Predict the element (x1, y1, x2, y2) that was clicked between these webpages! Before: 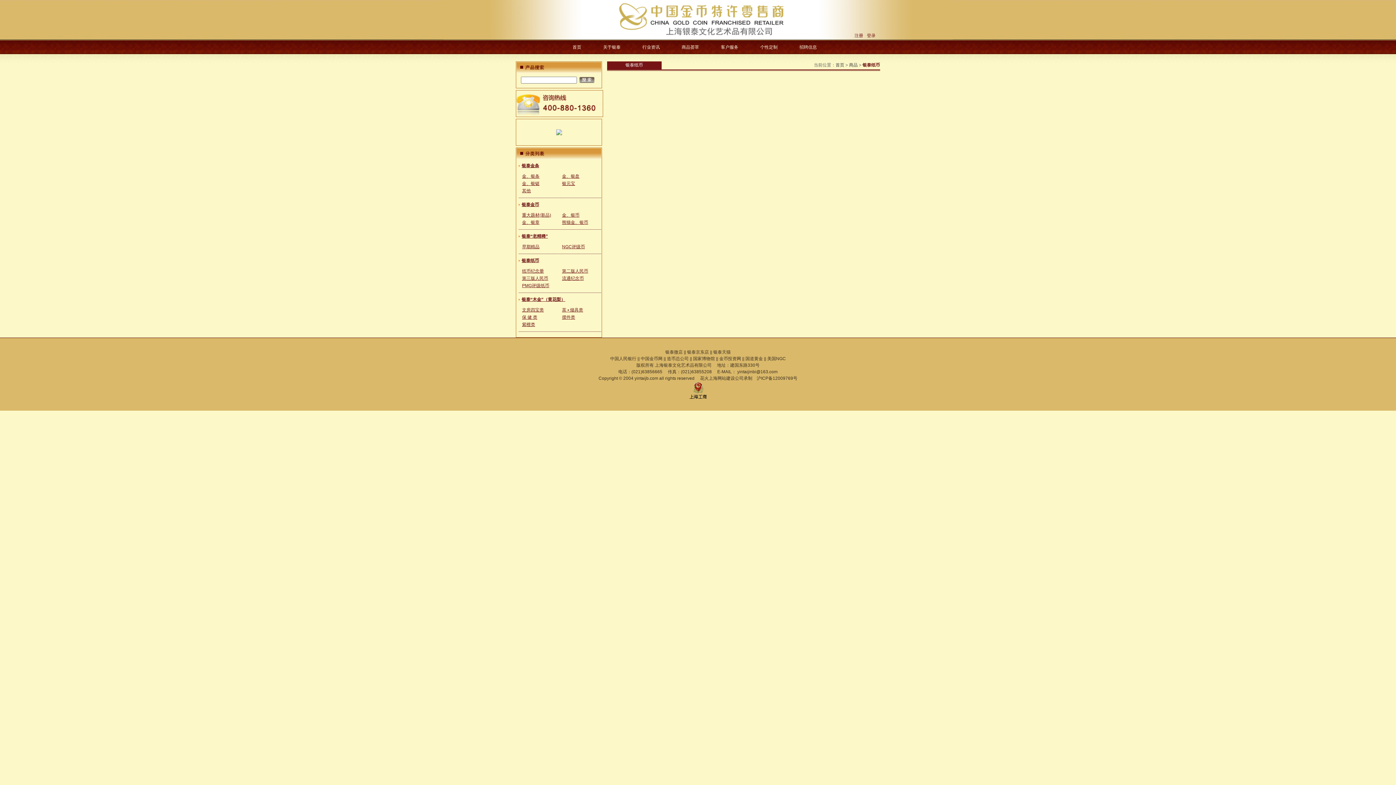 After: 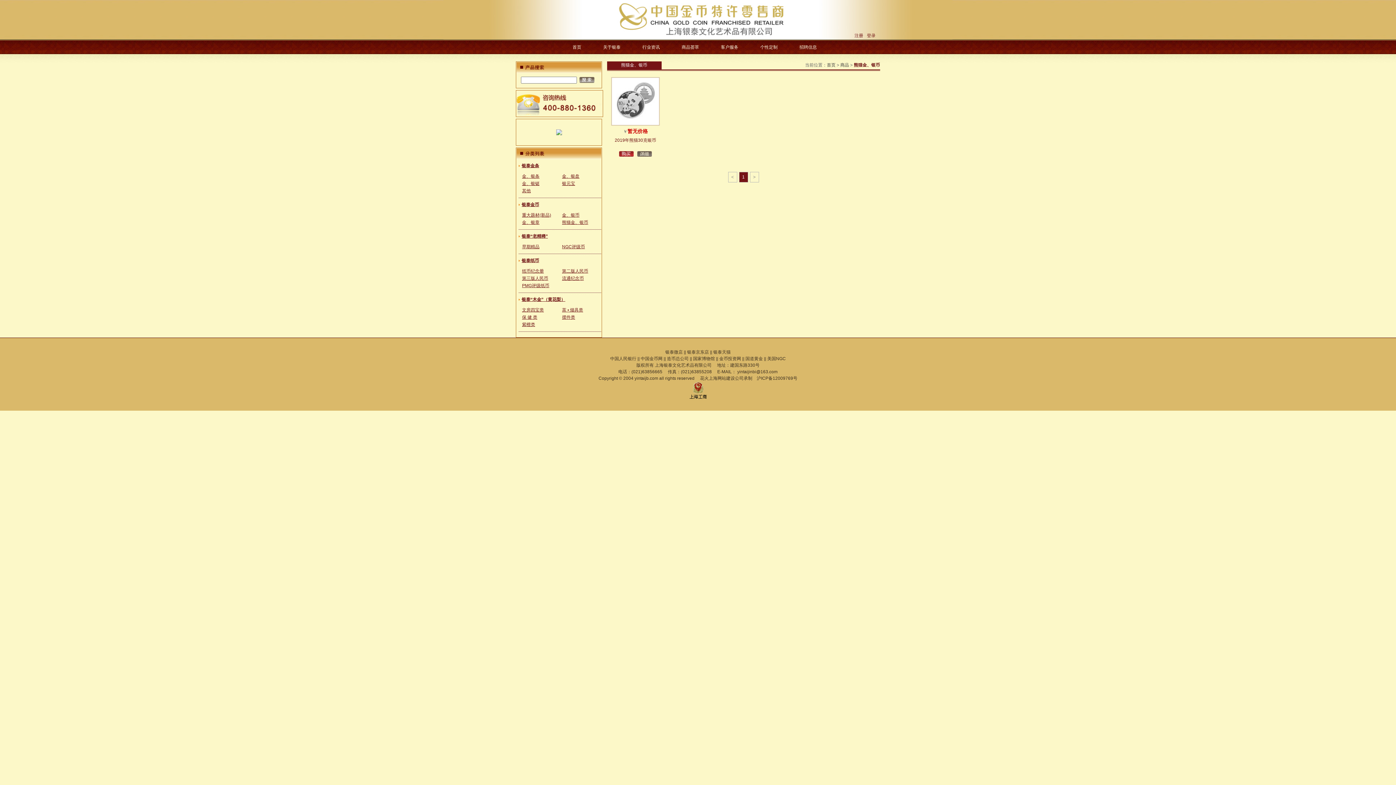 Action: label: 熊猫金、银币 bbox: (562, 220, 588, 225)